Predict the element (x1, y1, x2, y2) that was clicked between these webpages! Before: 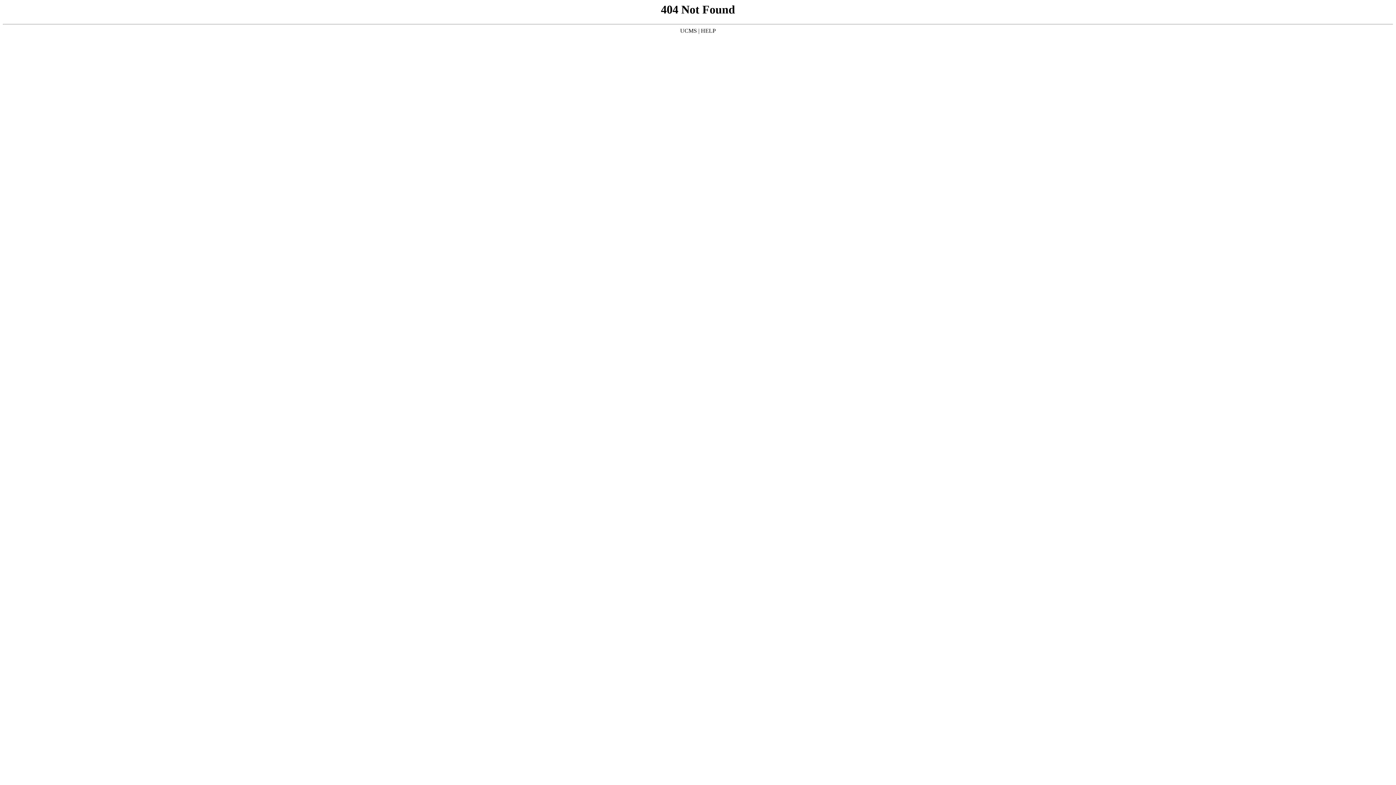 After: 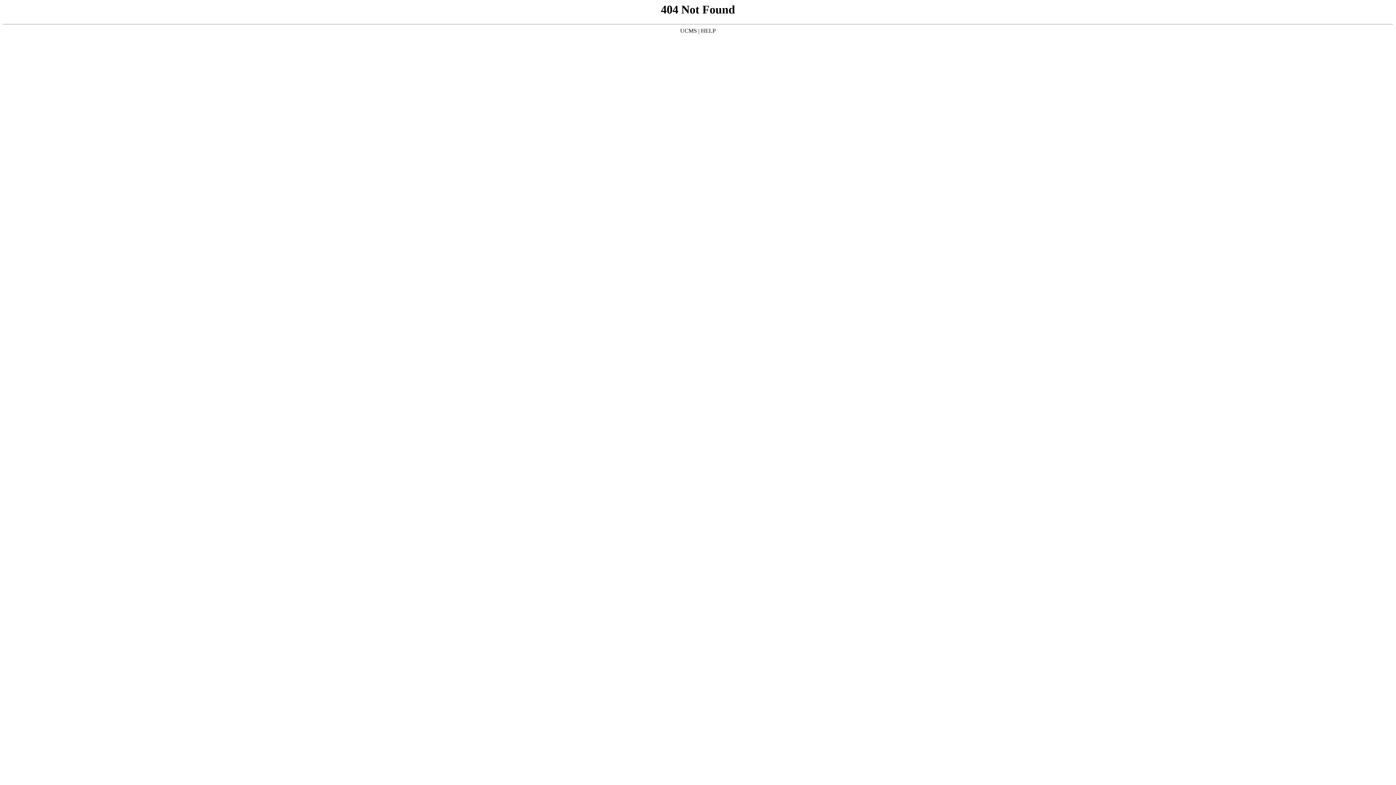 Action: bbox: (680, 27, 697, 33) label: UCMS